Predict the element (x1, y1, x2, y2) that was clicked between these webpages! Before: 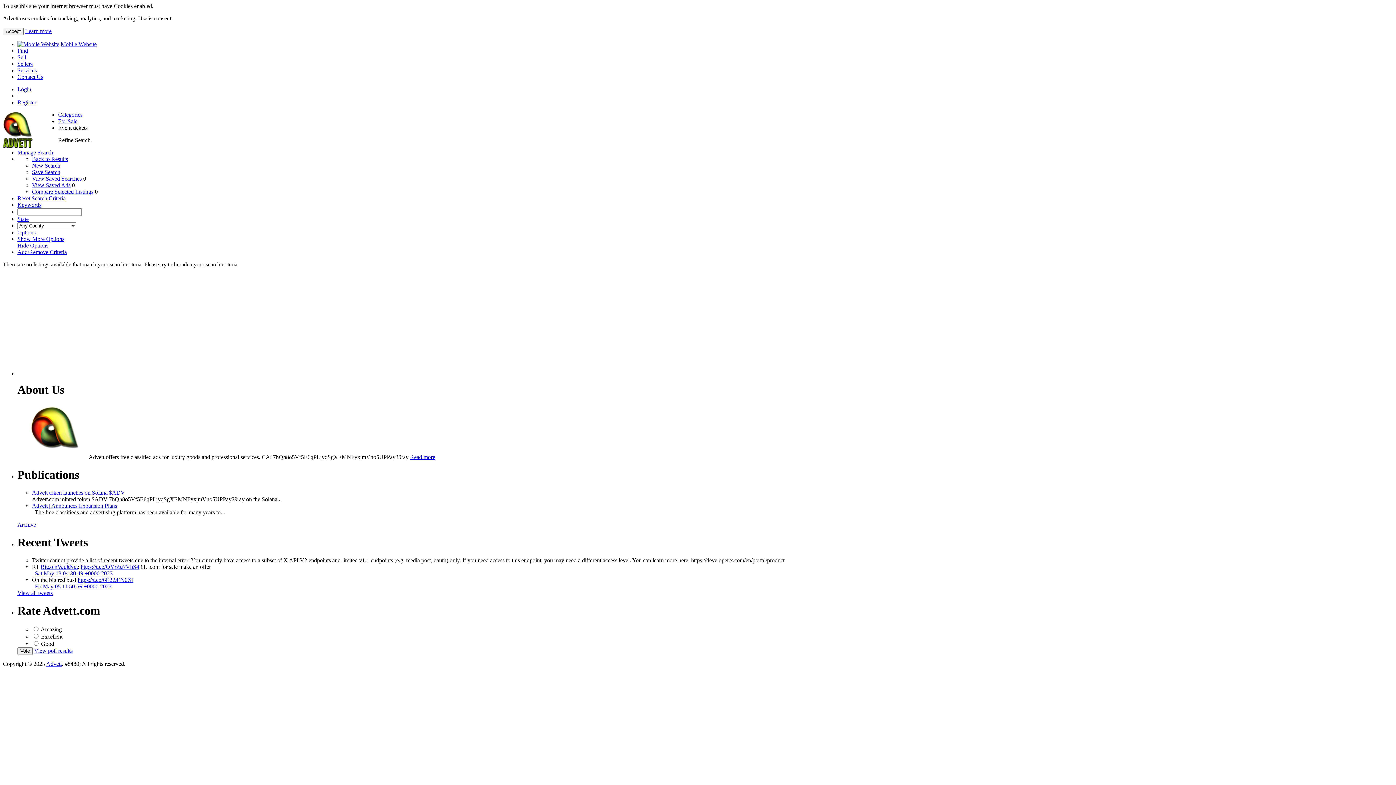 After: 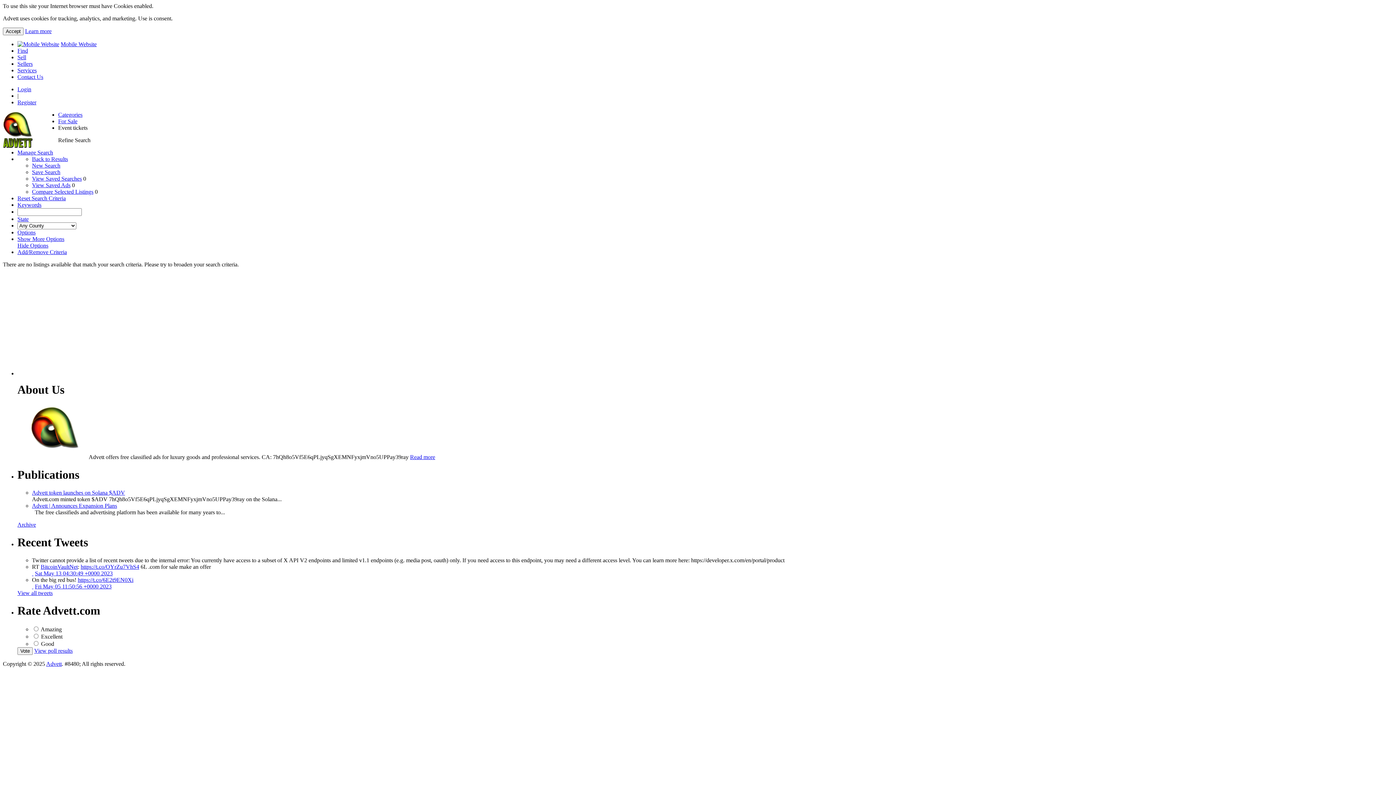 Action: bbox: (17, 216, 28, 222) label: State